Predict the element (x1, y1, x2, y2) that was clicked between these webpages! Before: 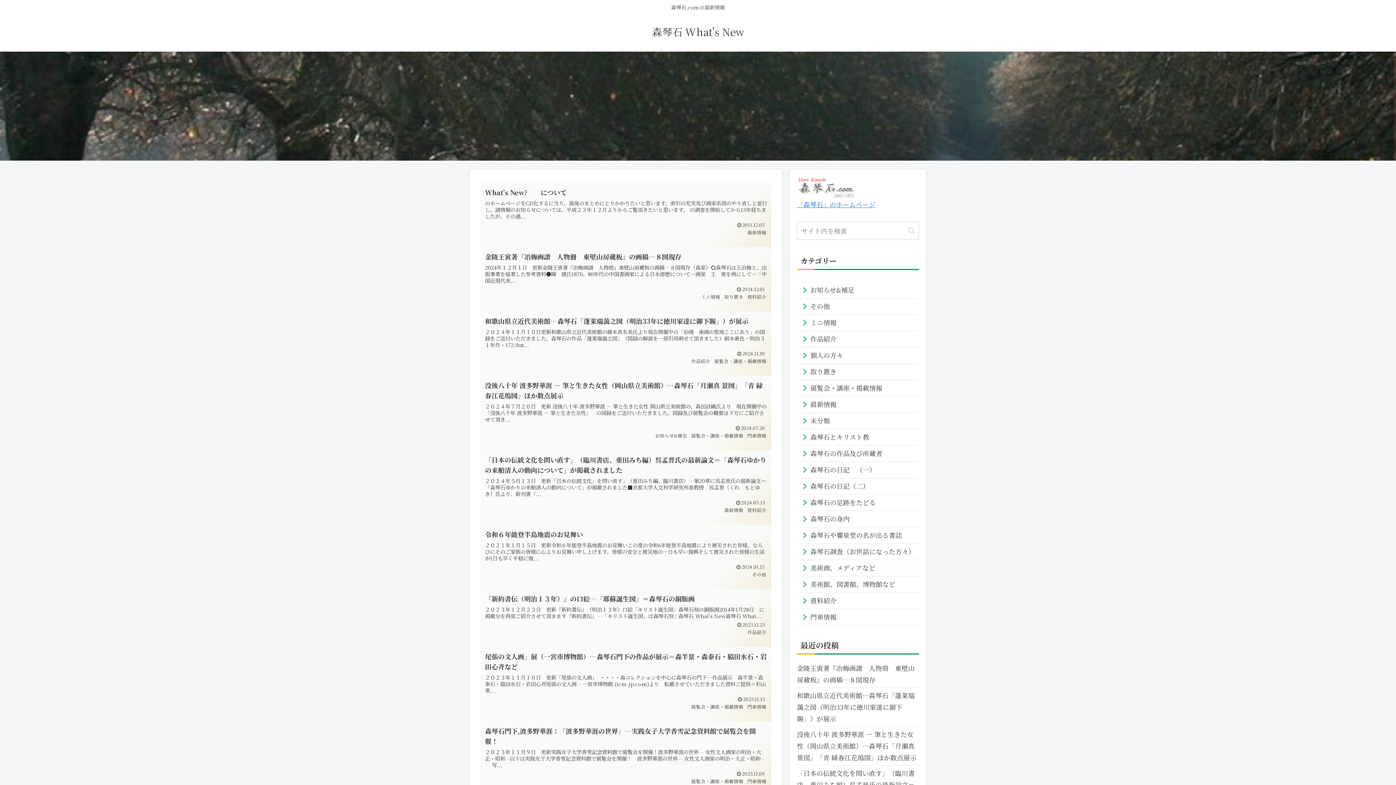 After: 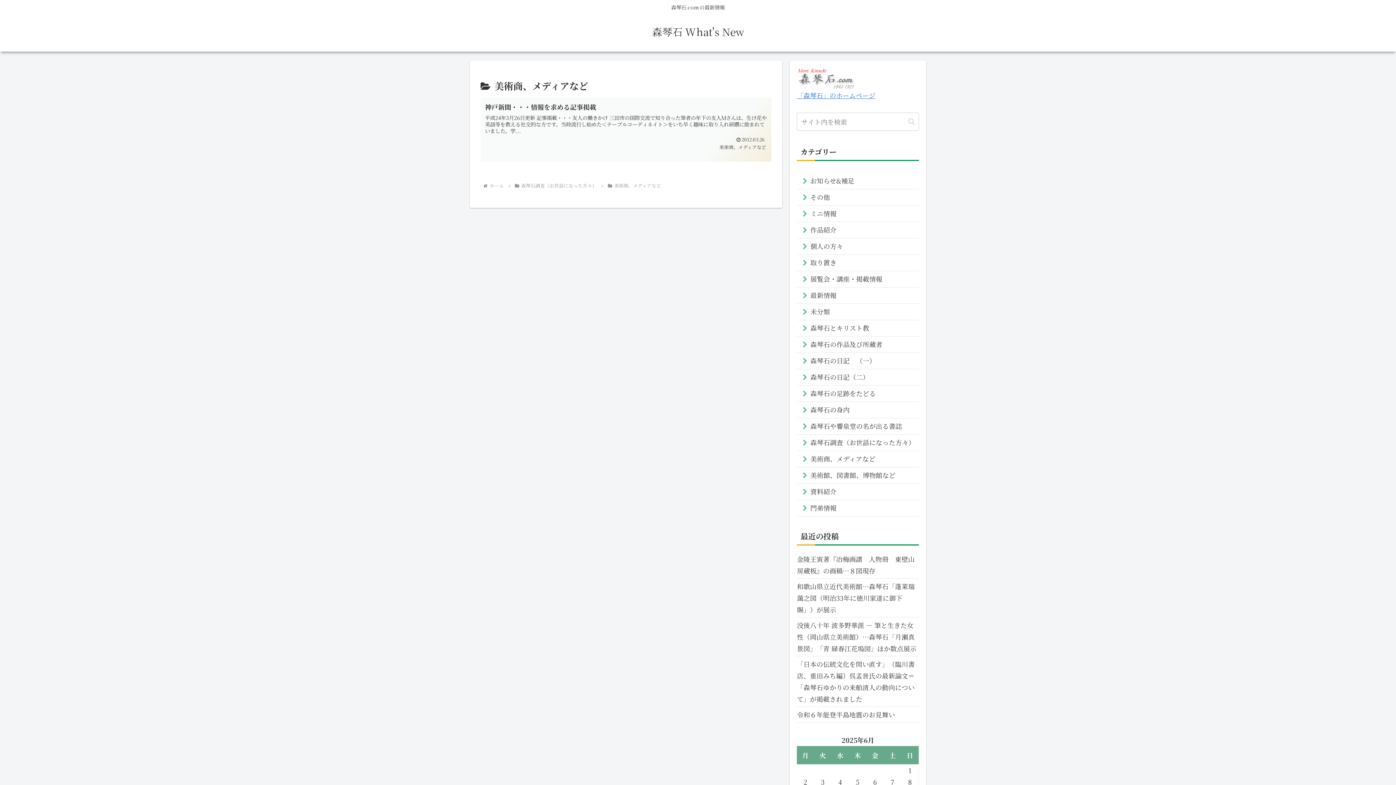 Action: bbox: (797, 560, 919, 576) label: 美術商、メディアなど